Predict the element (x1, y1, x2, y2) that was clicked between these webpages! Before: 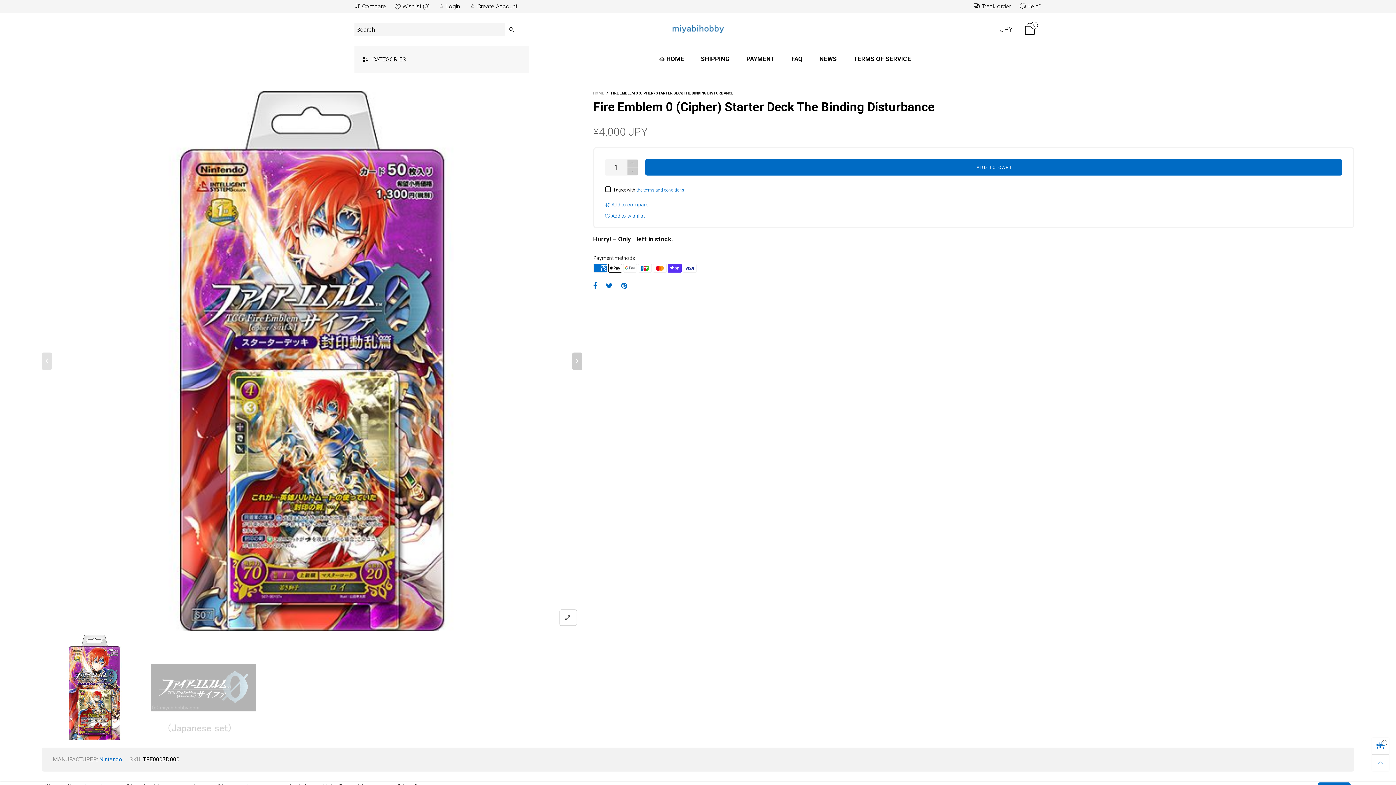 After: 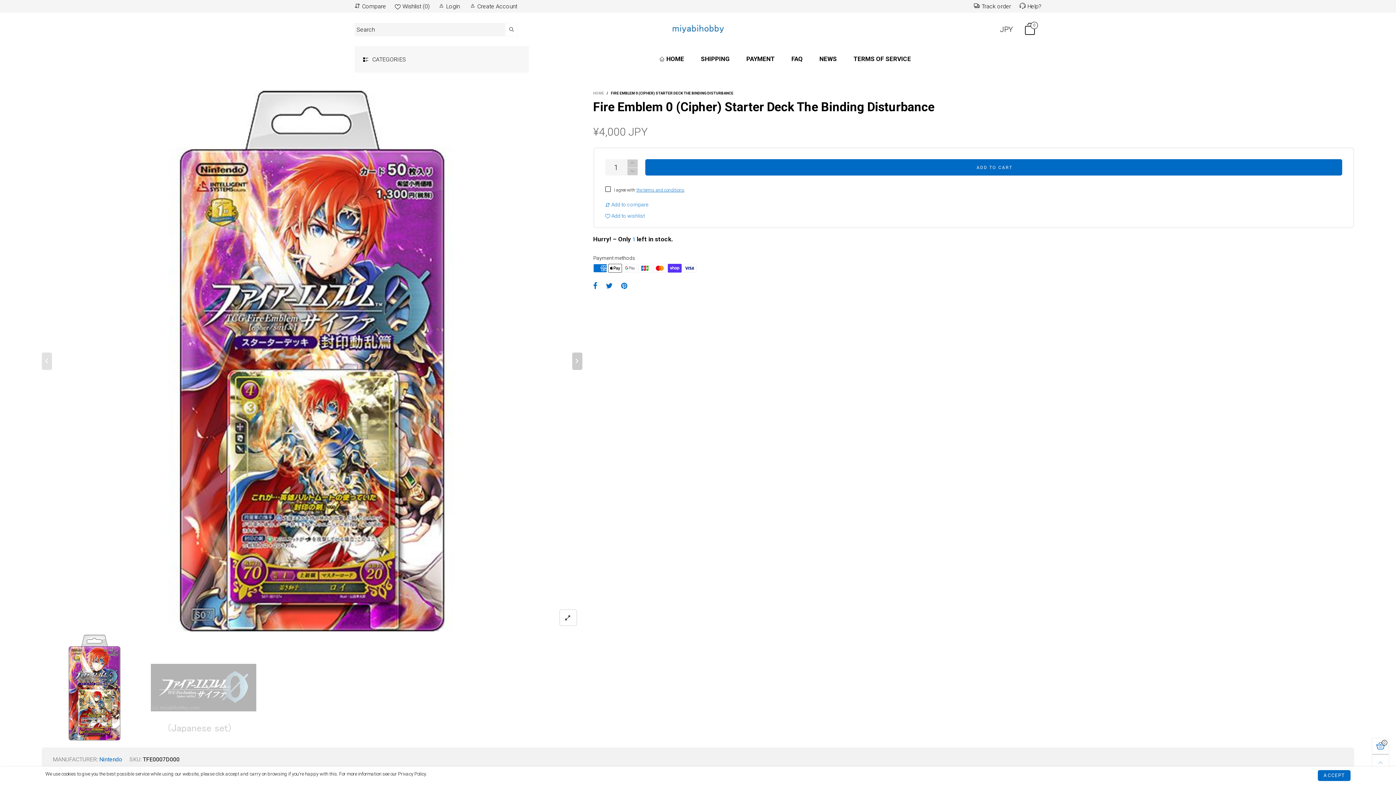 Action: bbox: (41, 635, 147, 740)